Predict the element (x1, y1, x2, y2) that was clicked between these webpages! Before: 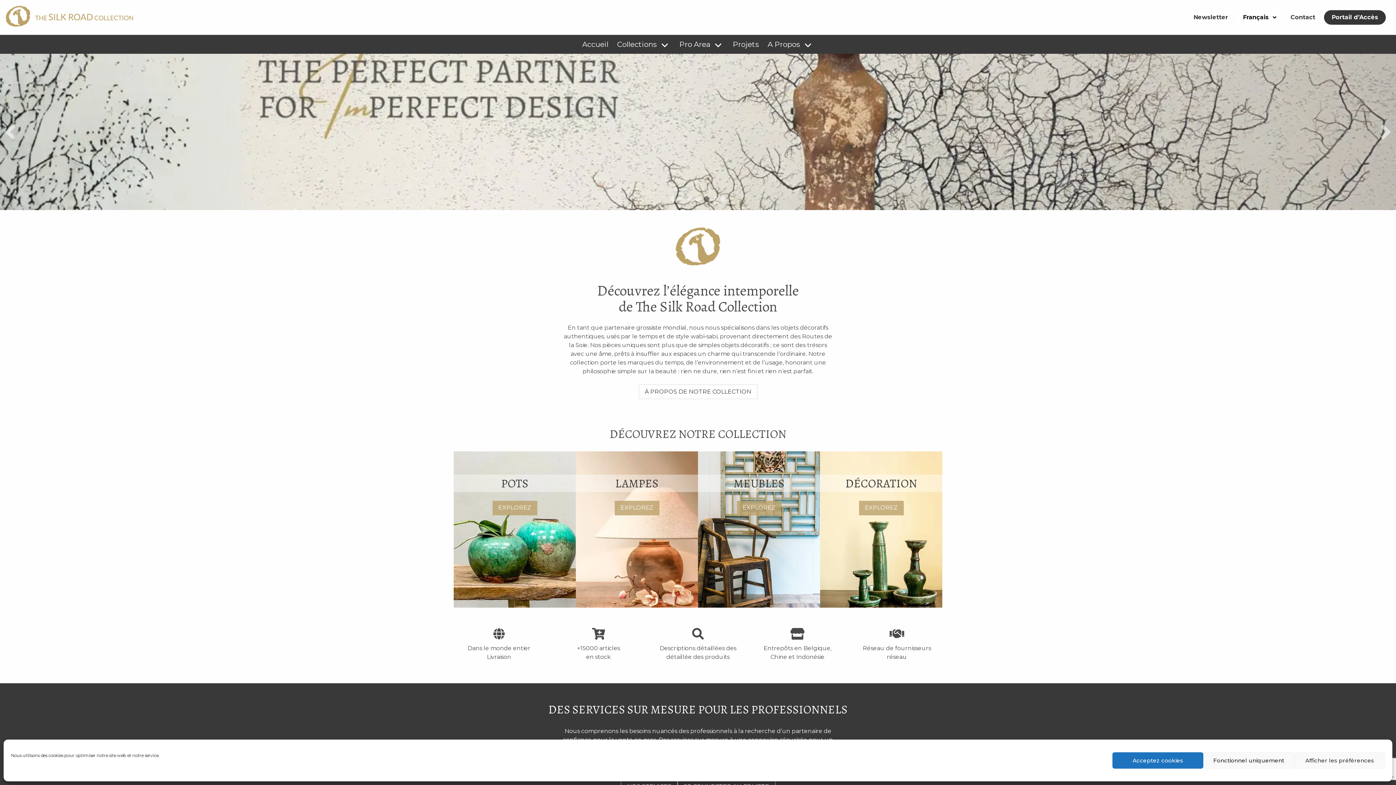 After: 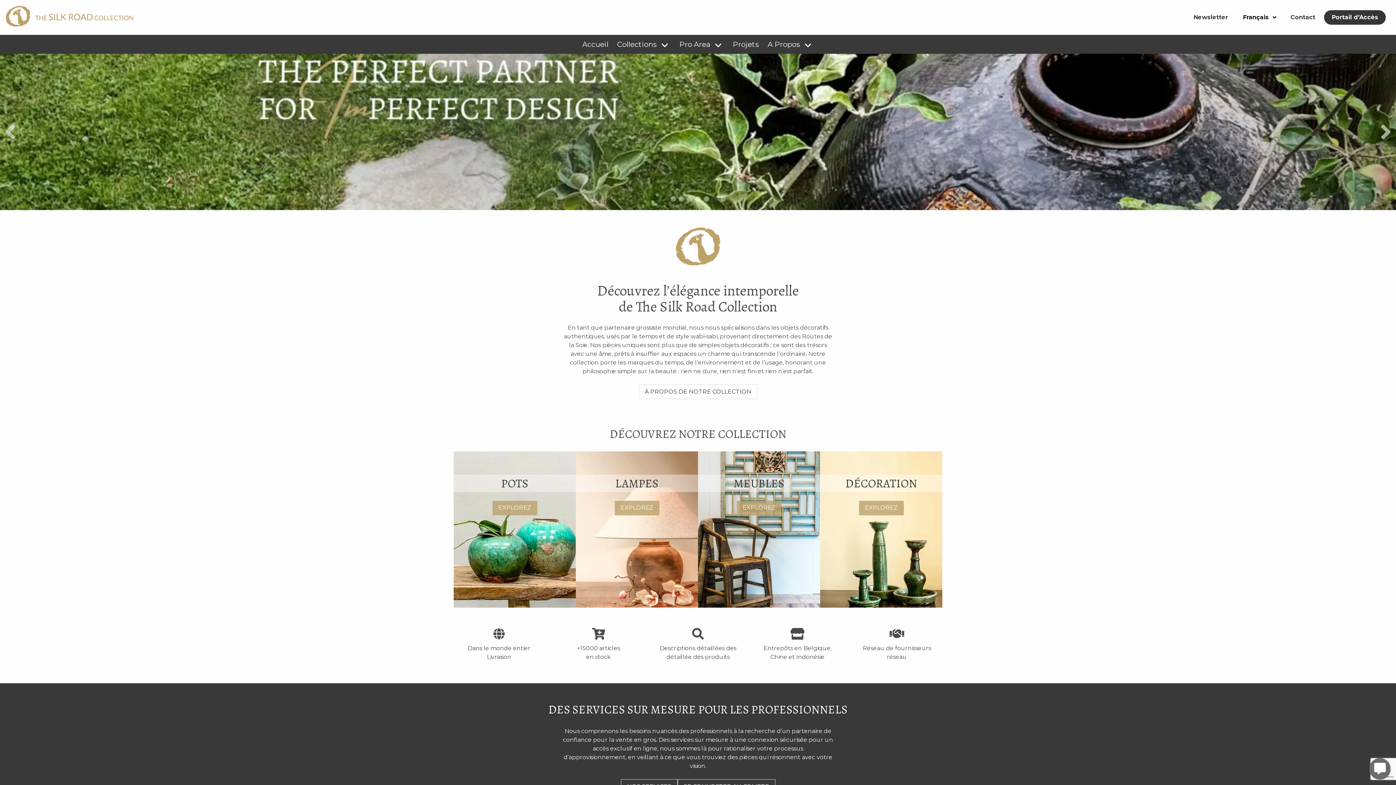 Action: label: Acceptez cookies bbox: (1112, 752, 1203, 769)